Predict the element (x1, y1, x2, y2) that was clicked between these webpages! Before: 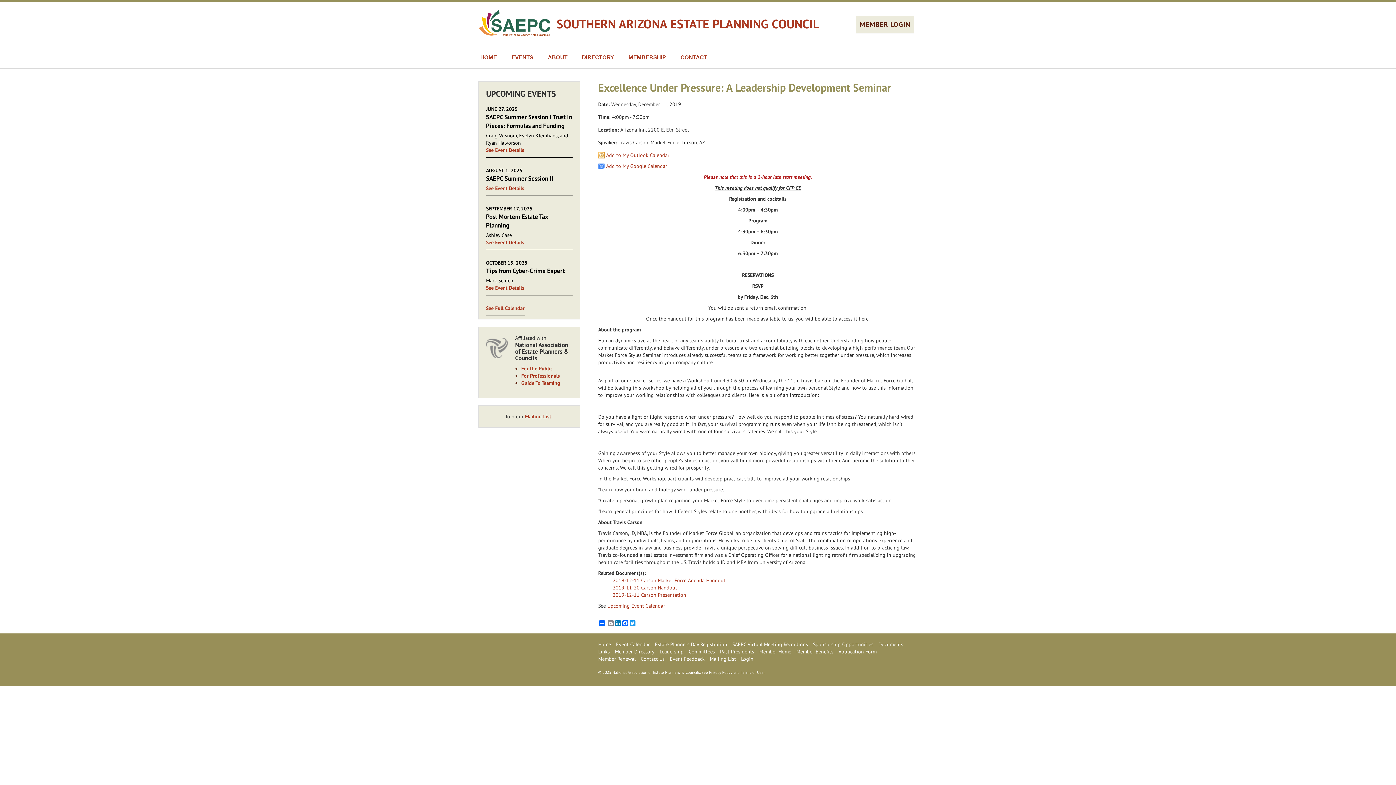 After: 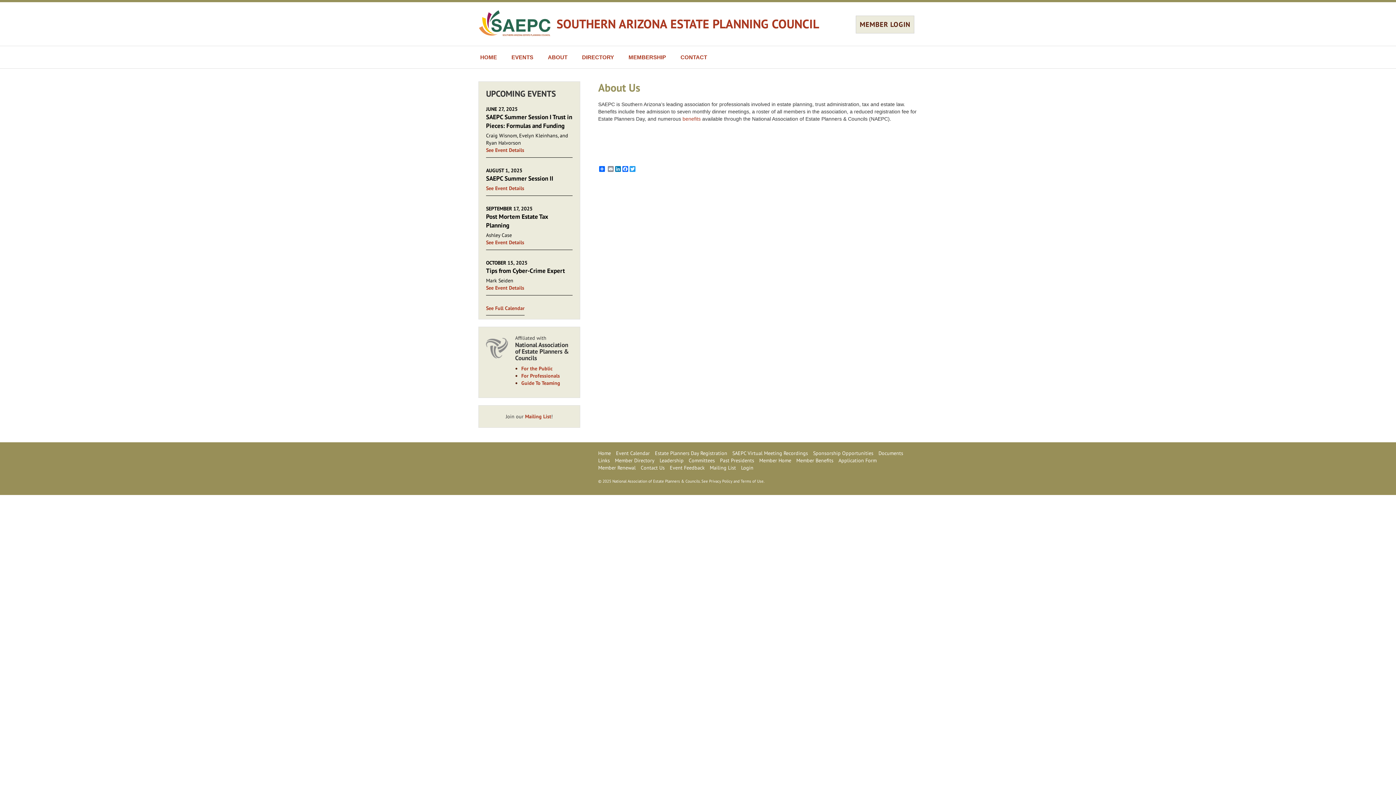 Action: bbox: (540, 46, 574, 68) label: ABOUT